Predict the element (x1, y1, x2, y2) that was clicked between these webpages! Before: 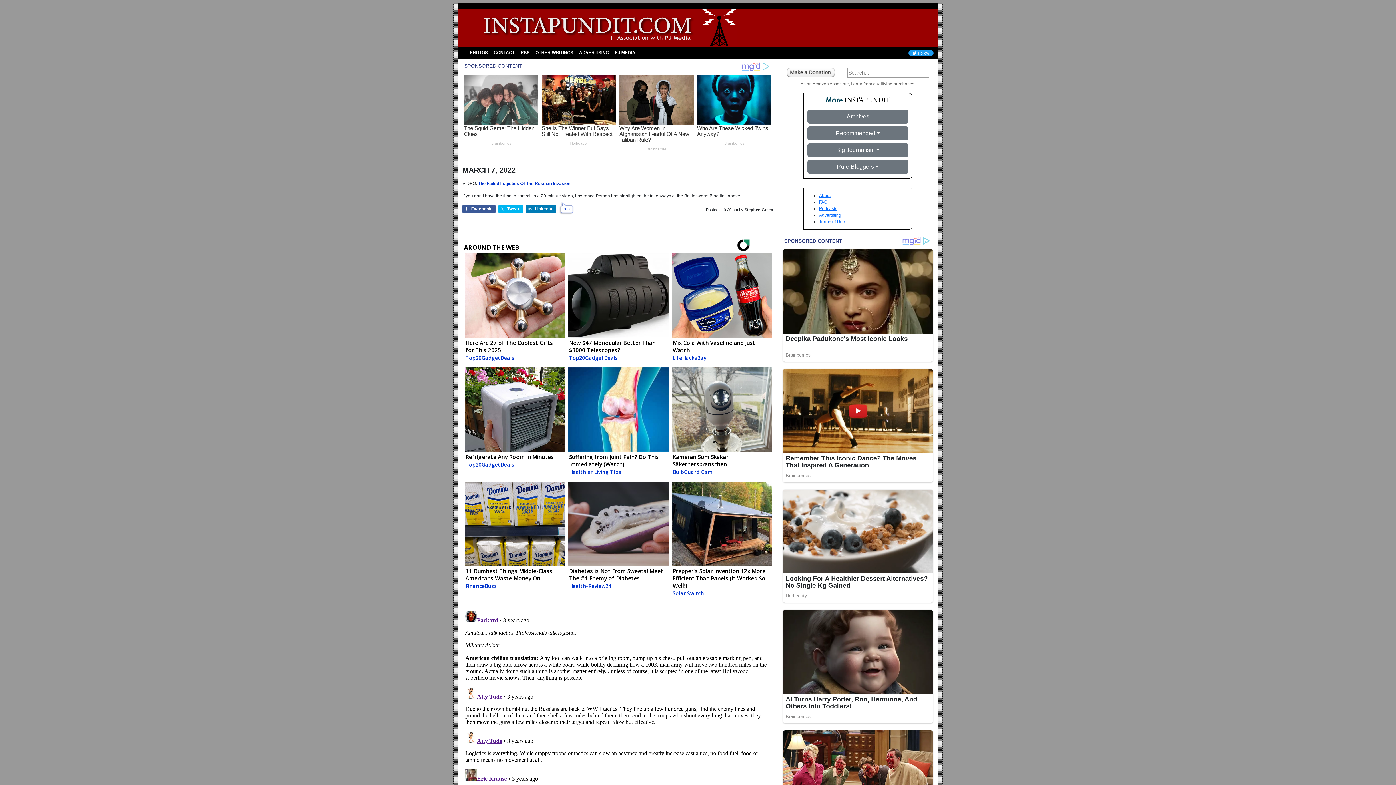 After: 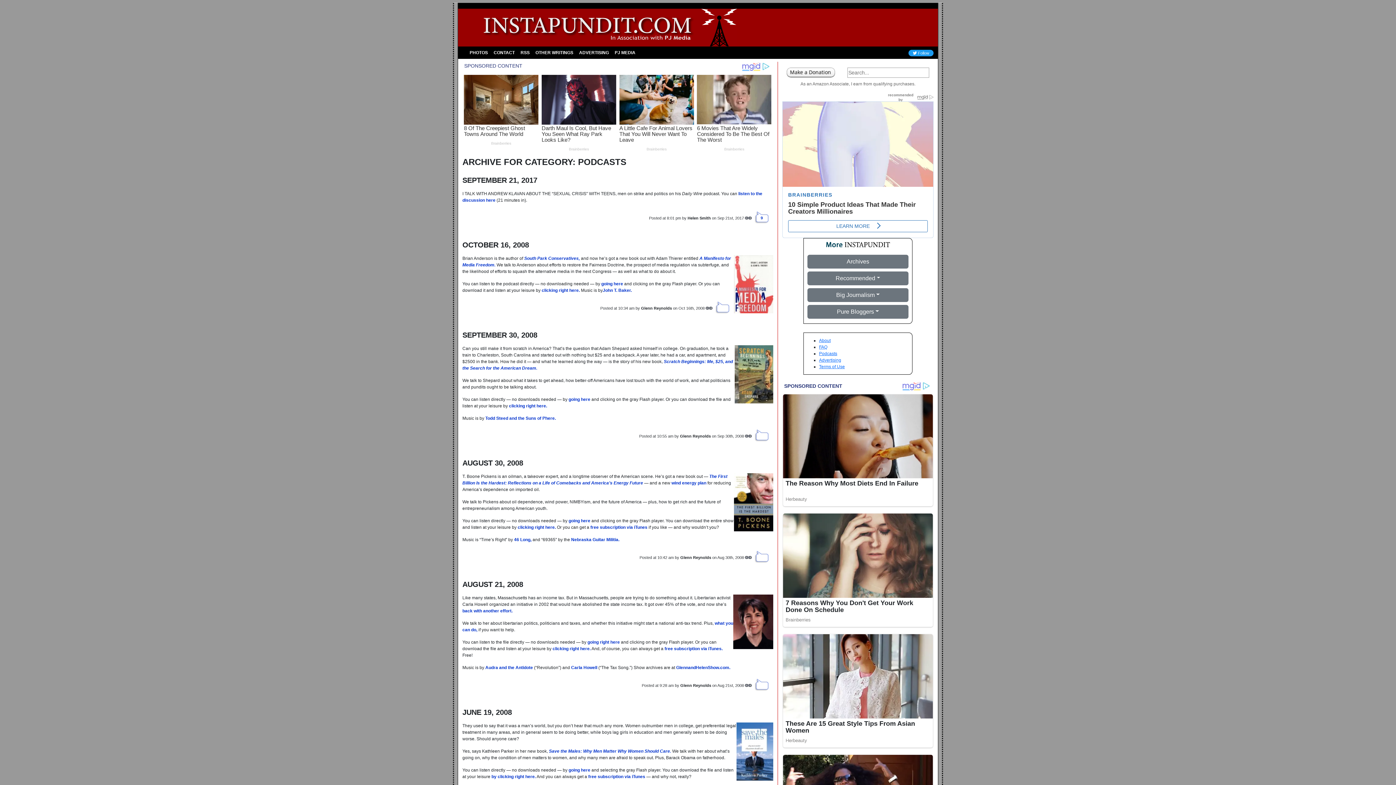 Action: label: Podcasts bbox: (819, 206, 837, 211)